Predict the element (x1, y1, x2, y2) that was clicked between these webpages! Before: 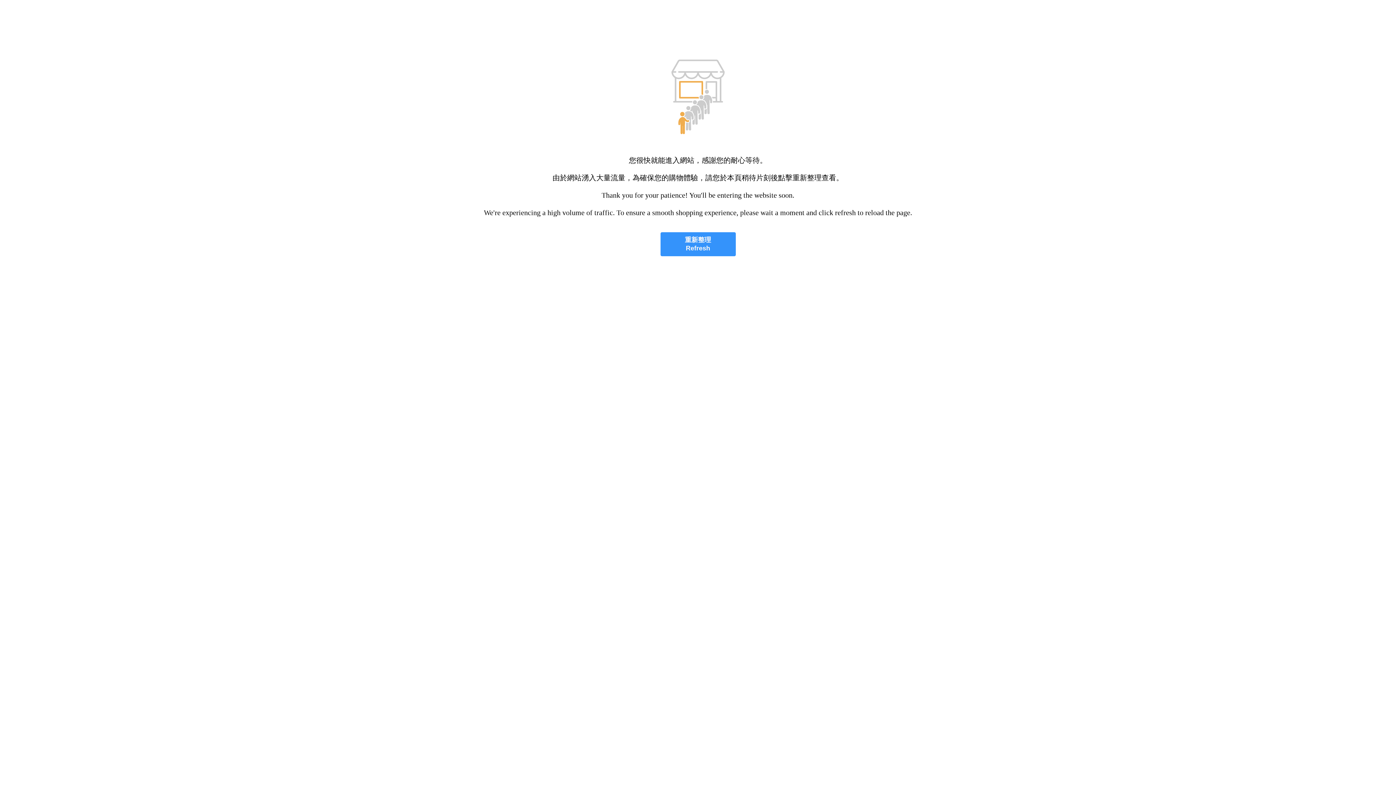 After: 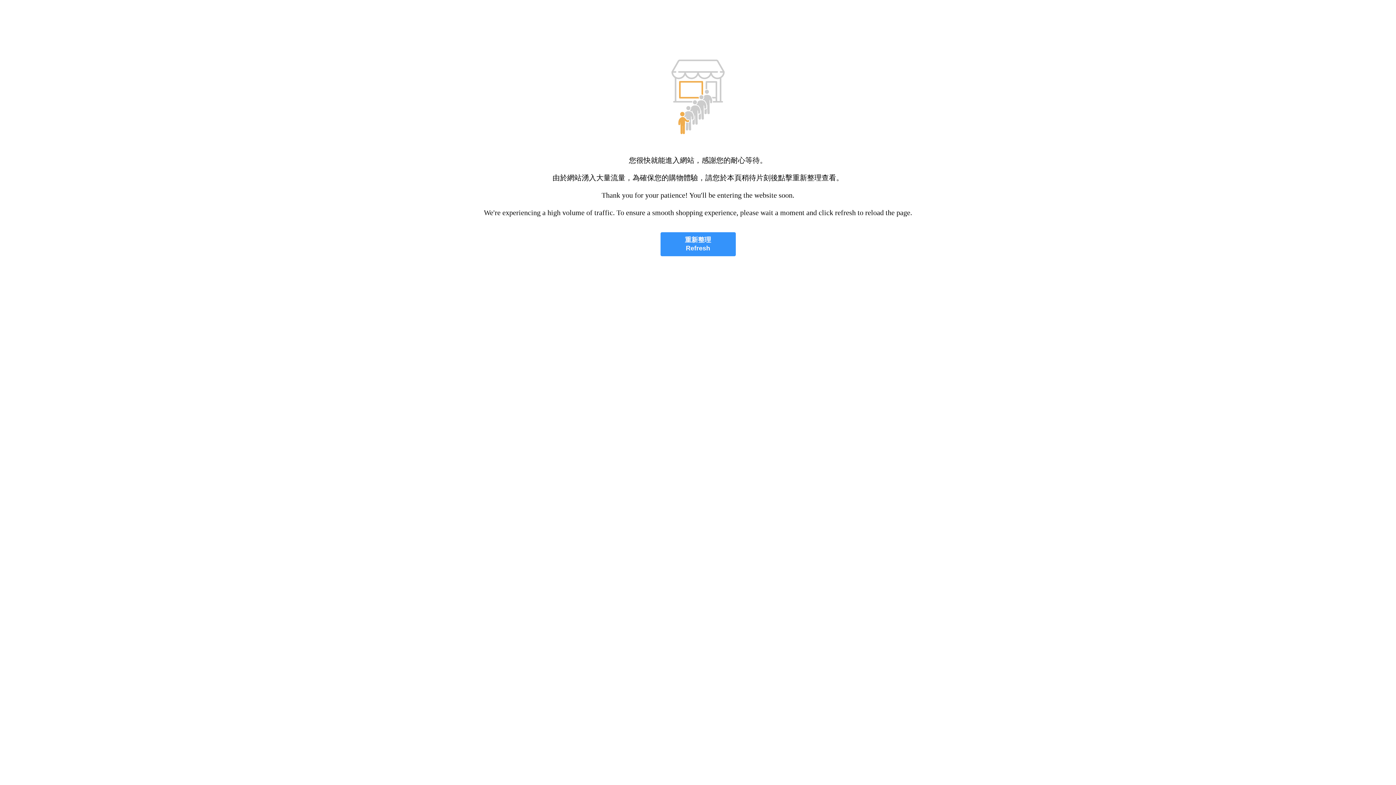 Action: label: 重新整理
Refresh bbox: (660, 232, 735, 256)